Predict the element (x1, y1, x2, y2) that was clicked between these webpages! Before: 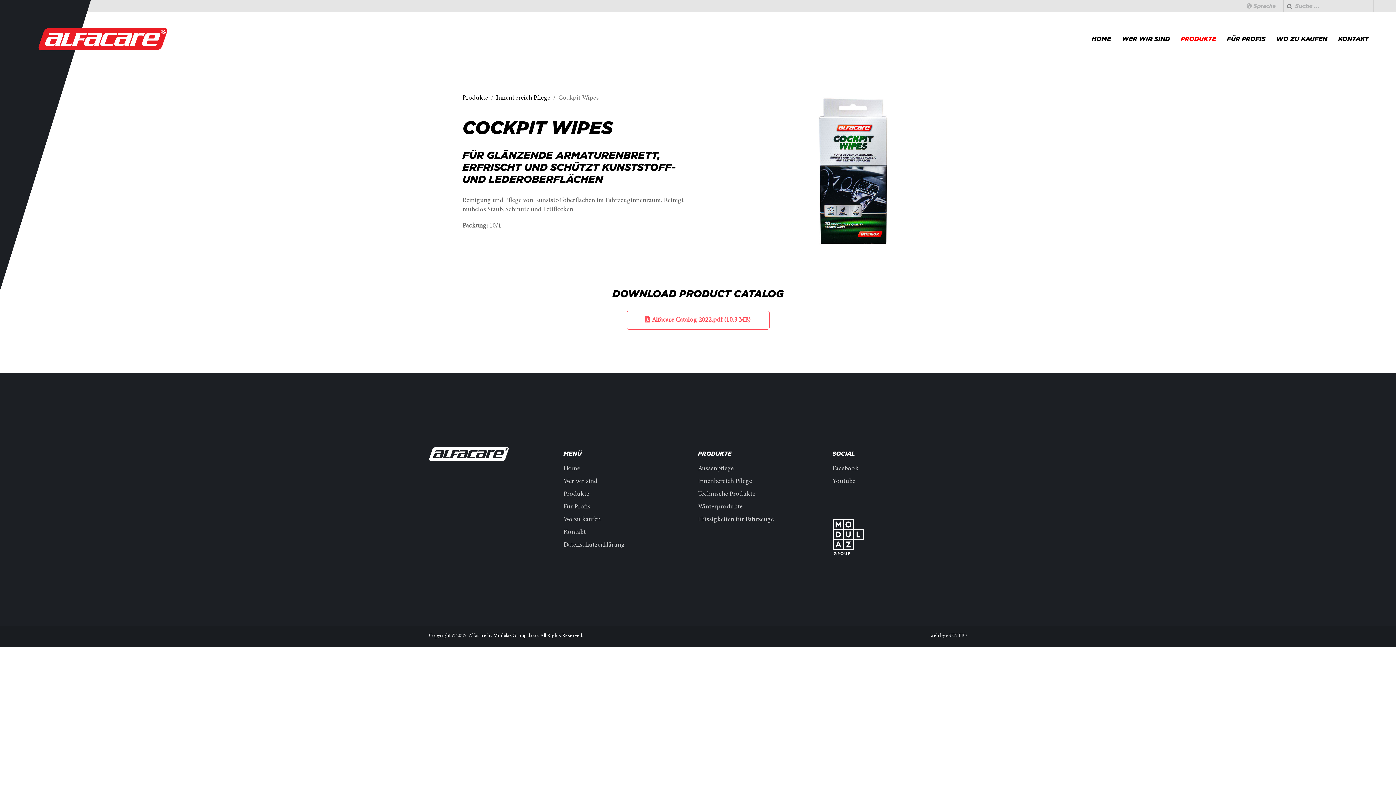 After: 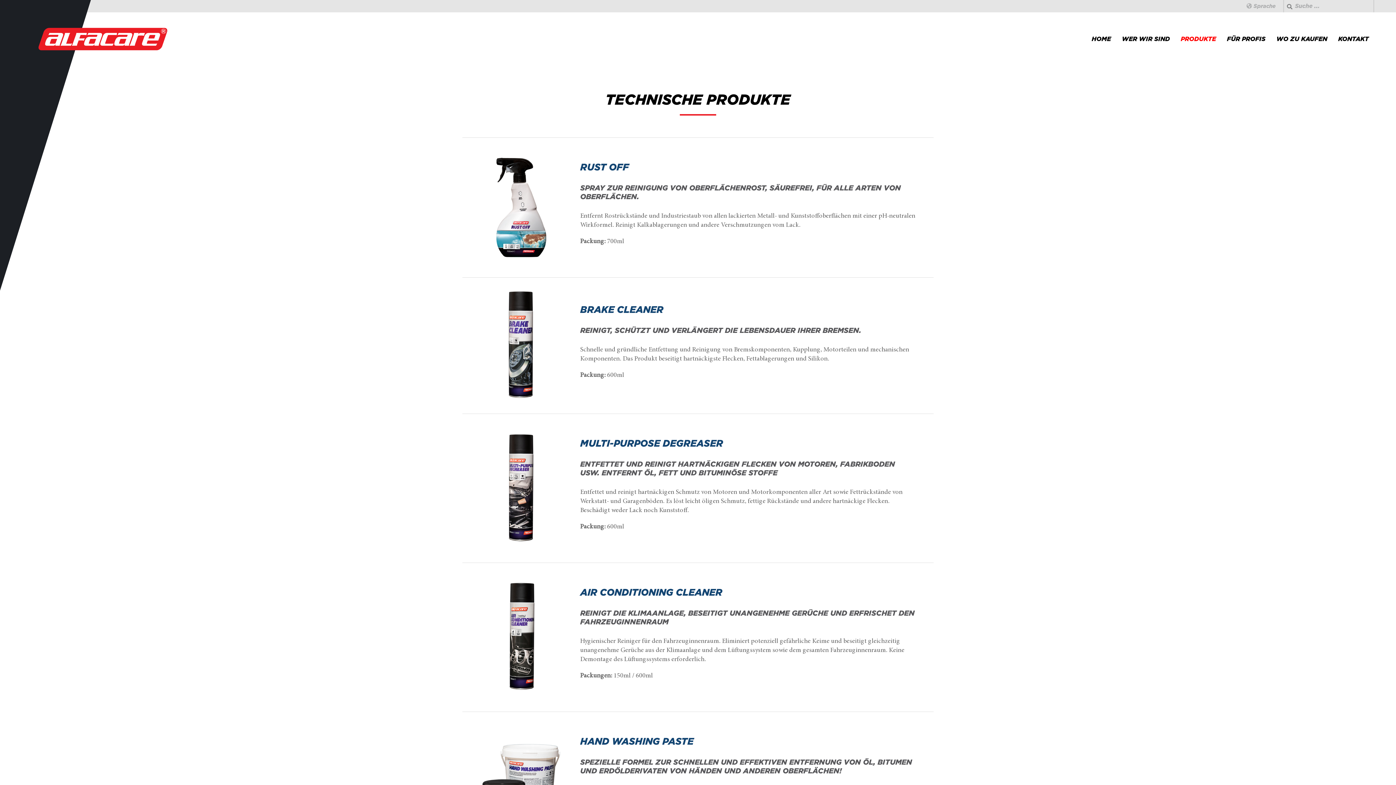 Action: label: Technische Produkte bbox: (698, 491, 755, 497)